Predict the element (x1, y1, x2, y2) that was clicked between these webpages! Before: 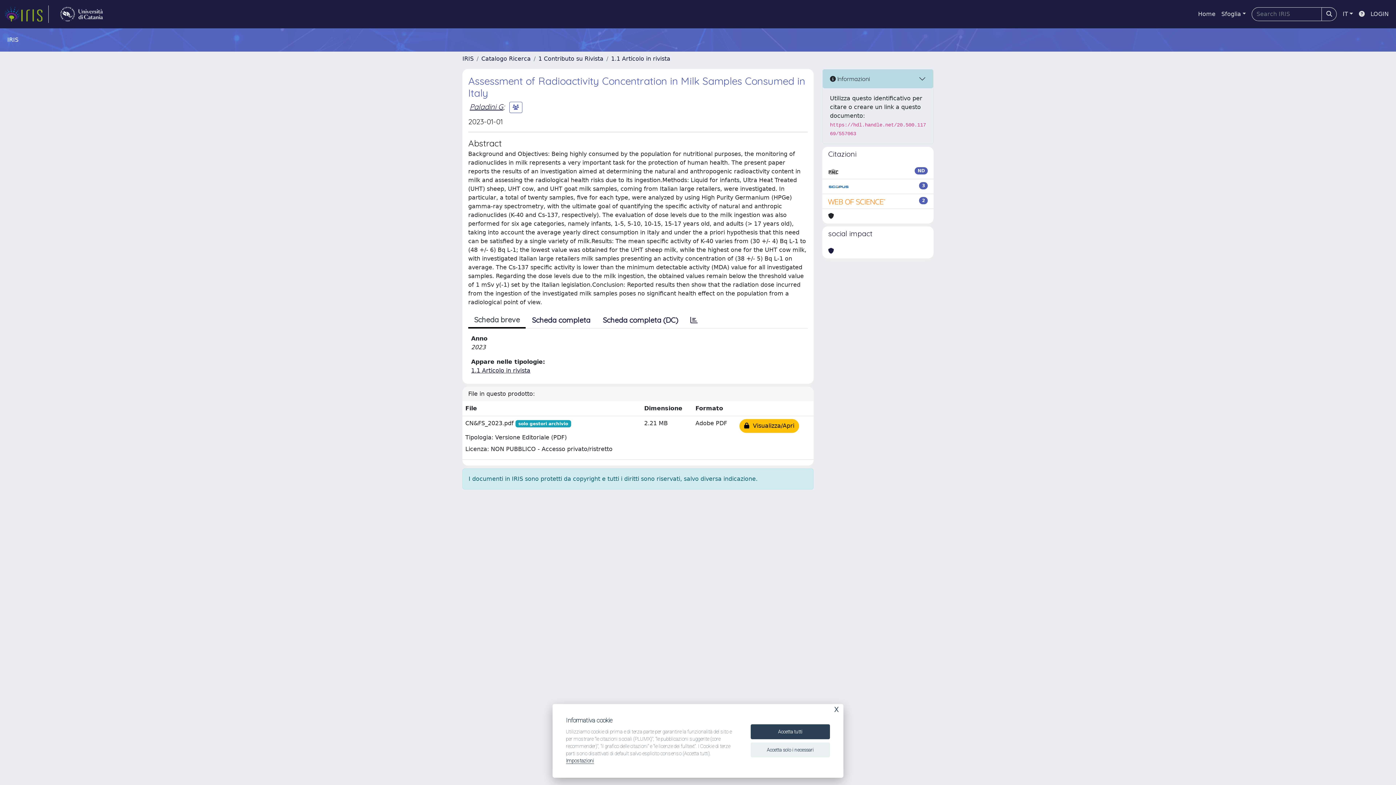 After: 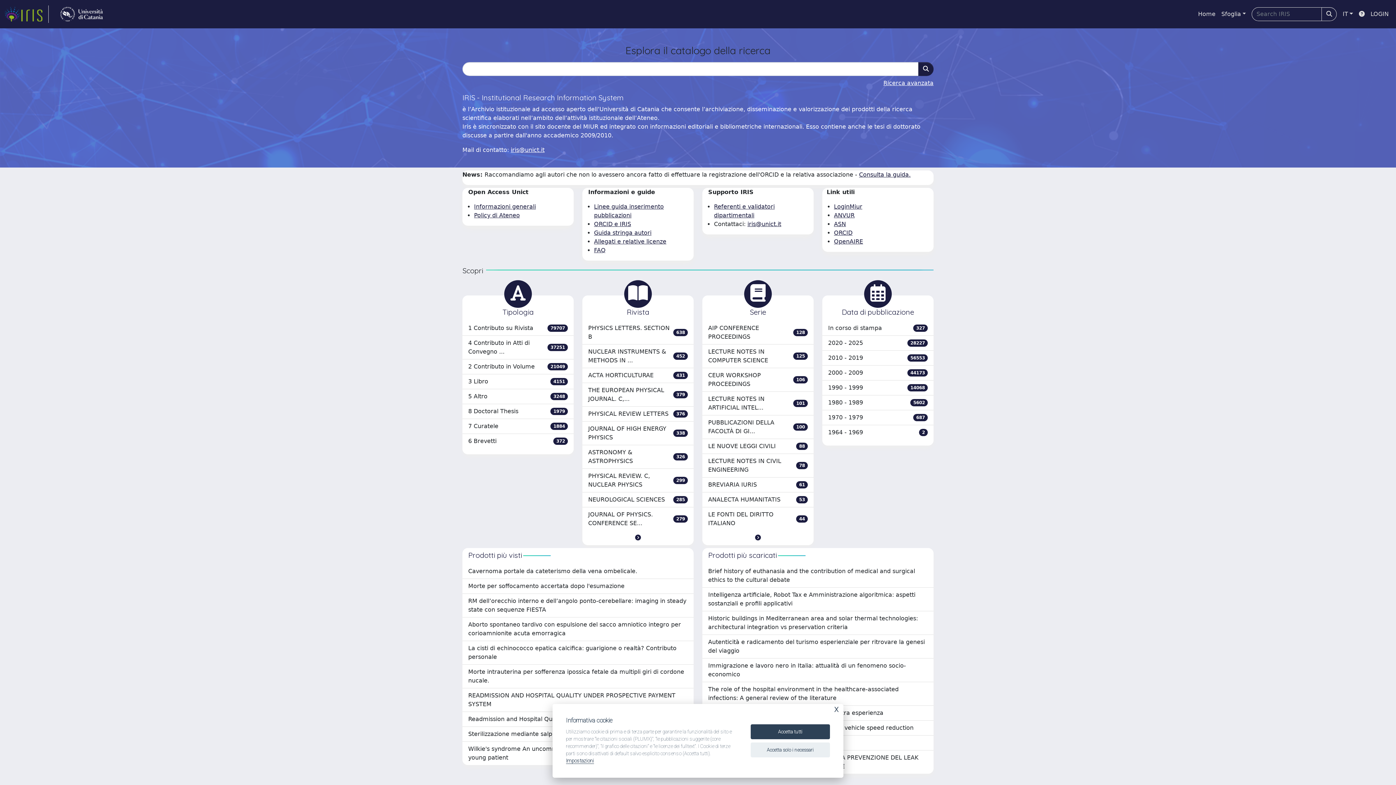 Action: label: IRIS bbox: (462, 55, 473, 62)